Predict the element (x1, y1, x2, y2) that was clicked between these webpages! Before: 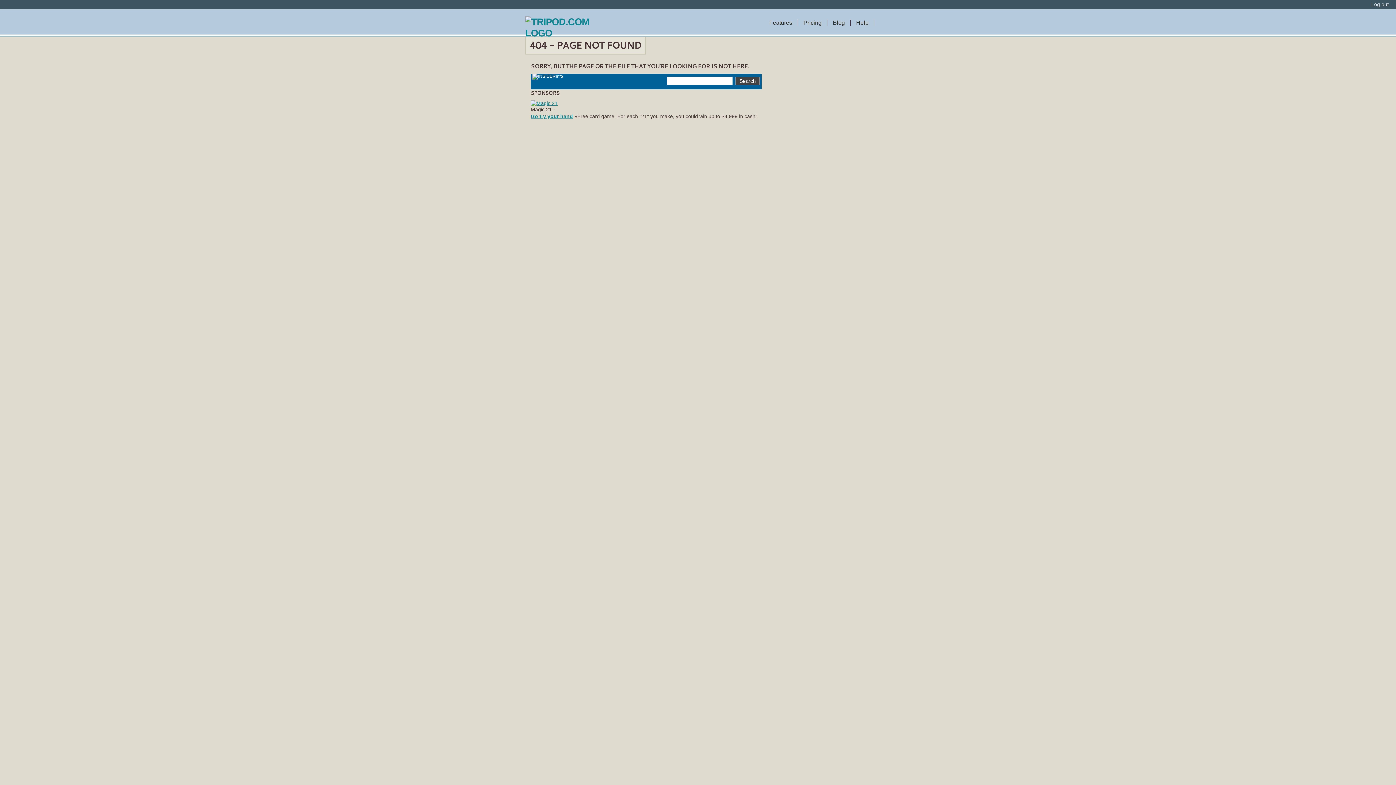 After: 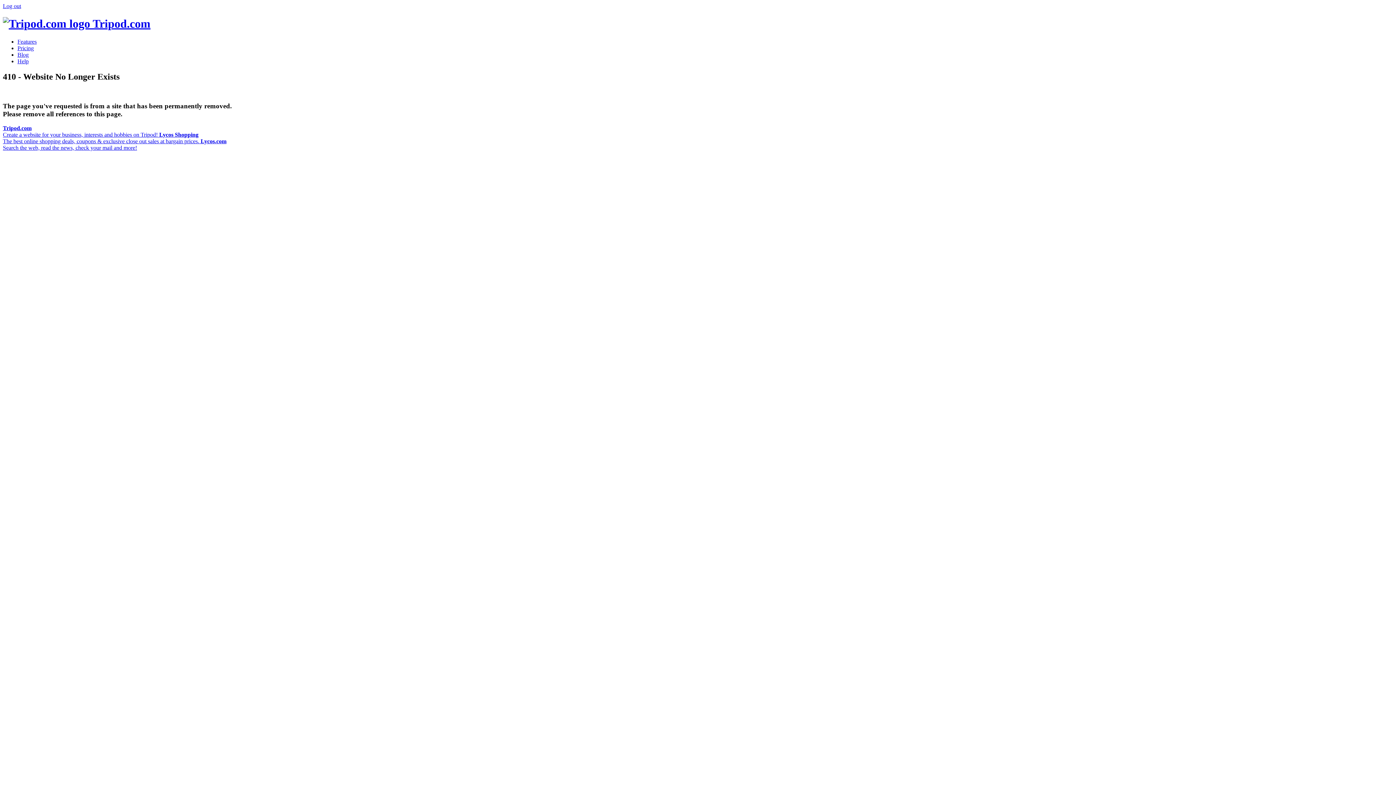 Action: label: Blog bbox: (833, 19, 845, 25)